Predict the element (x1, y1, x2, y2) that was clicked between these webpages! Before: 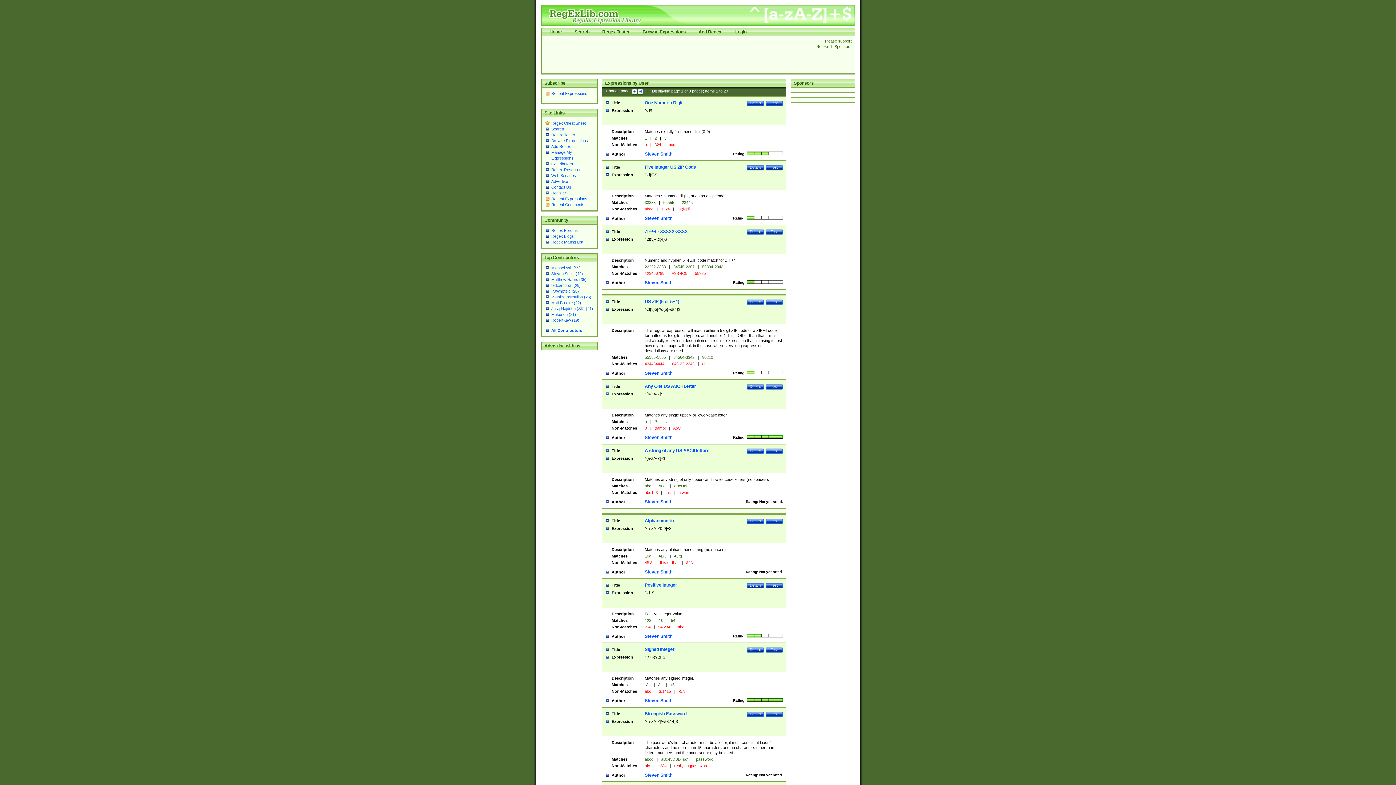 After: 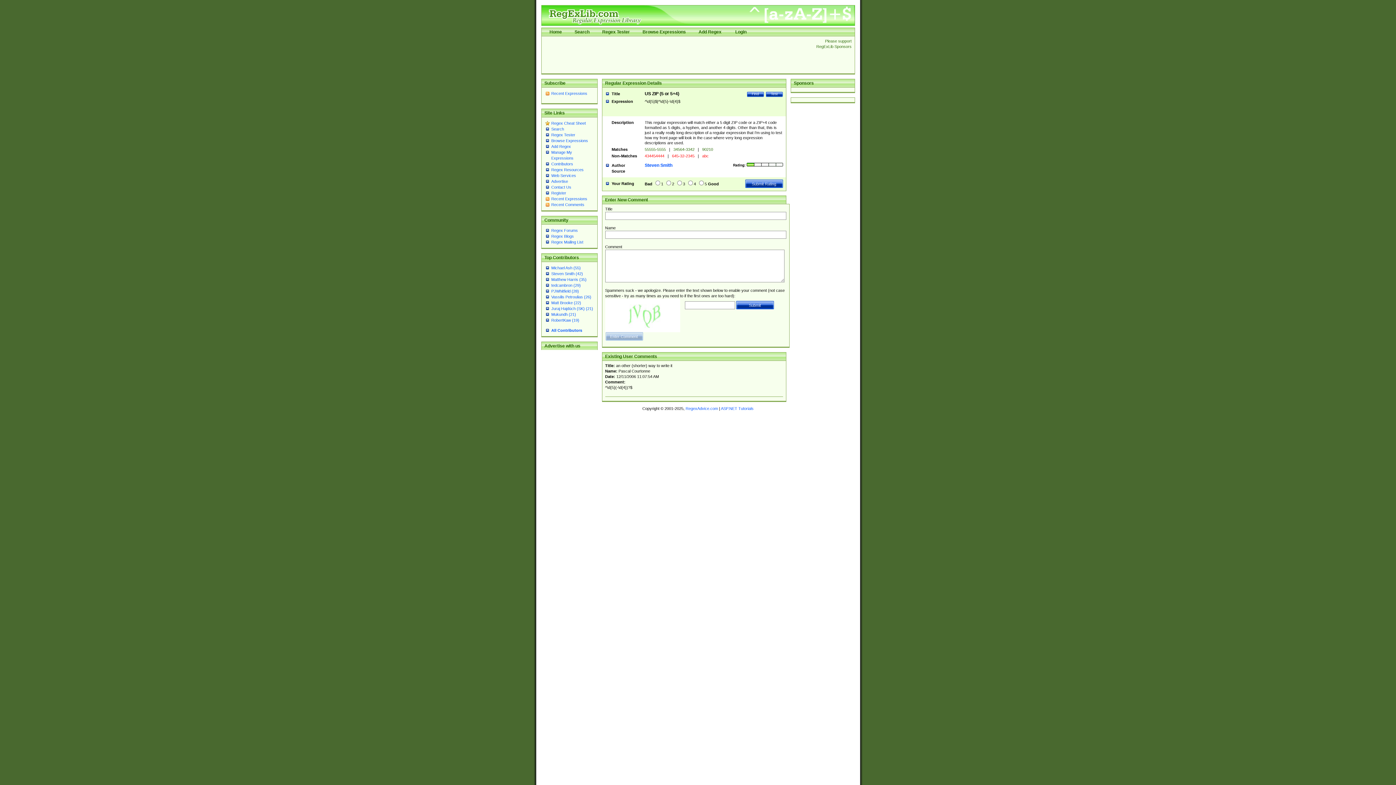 Action: label: US ZIP (5 or 5+4) bbox: (644, 299, 679, 304)